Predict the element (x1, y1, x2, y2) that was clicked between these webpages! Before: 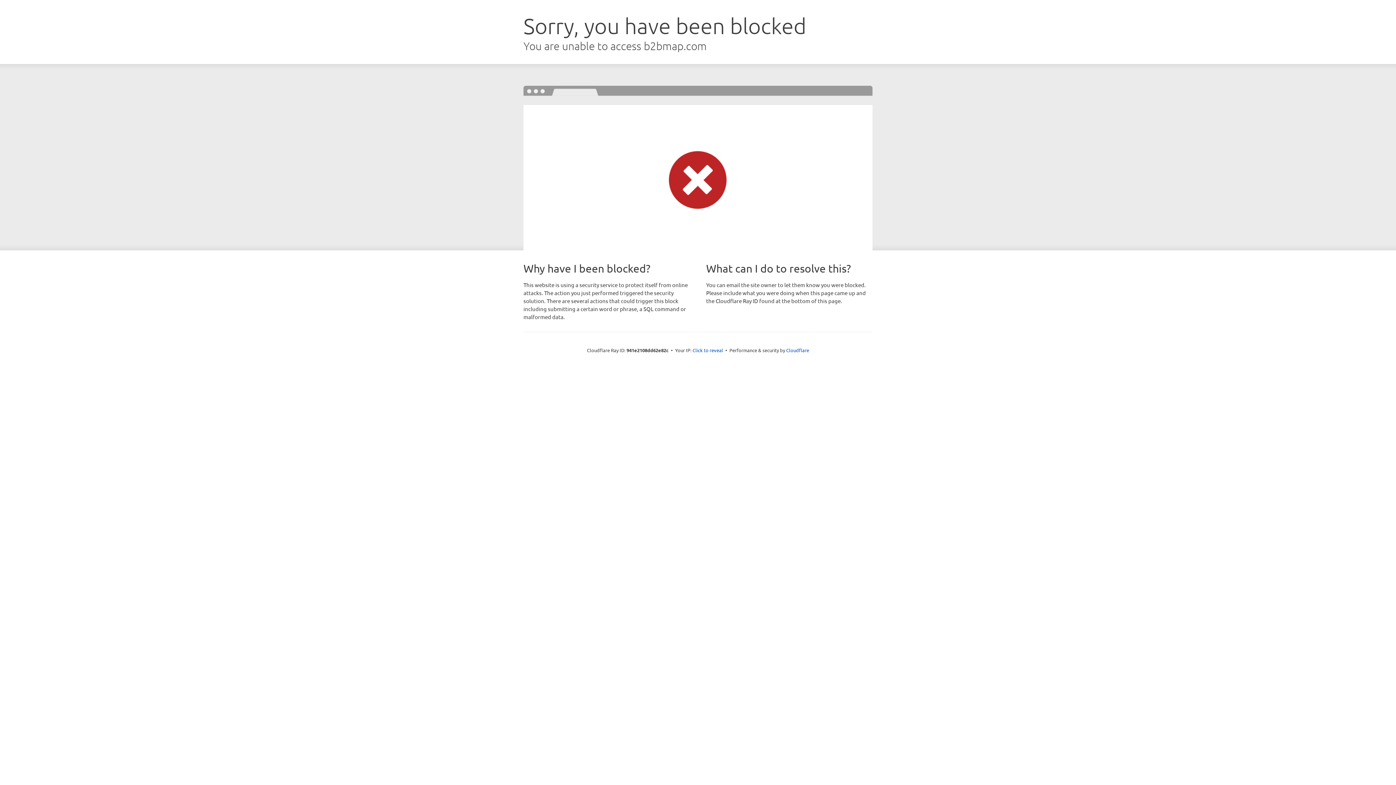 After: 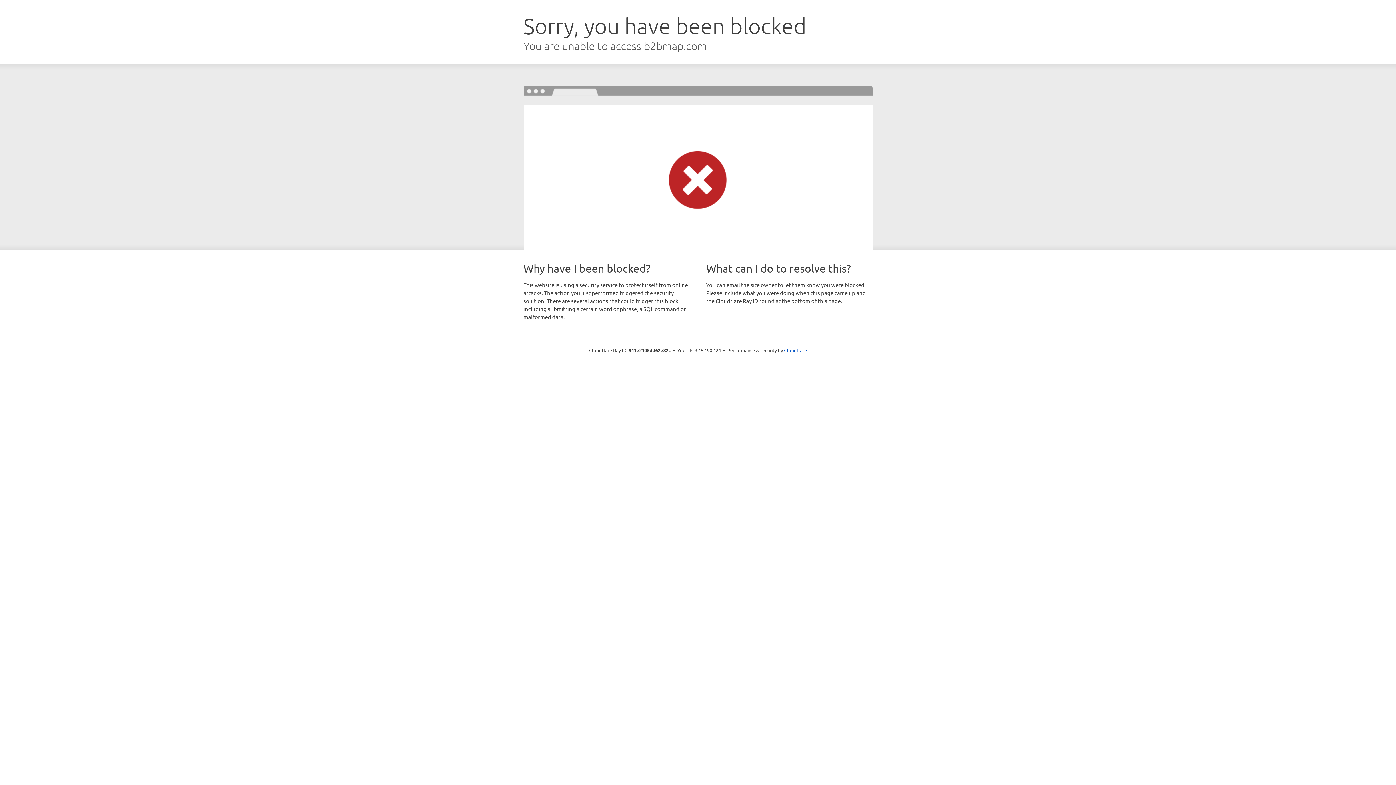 Action: bbox: (692, 346, 723, 353) label: Click to reveal